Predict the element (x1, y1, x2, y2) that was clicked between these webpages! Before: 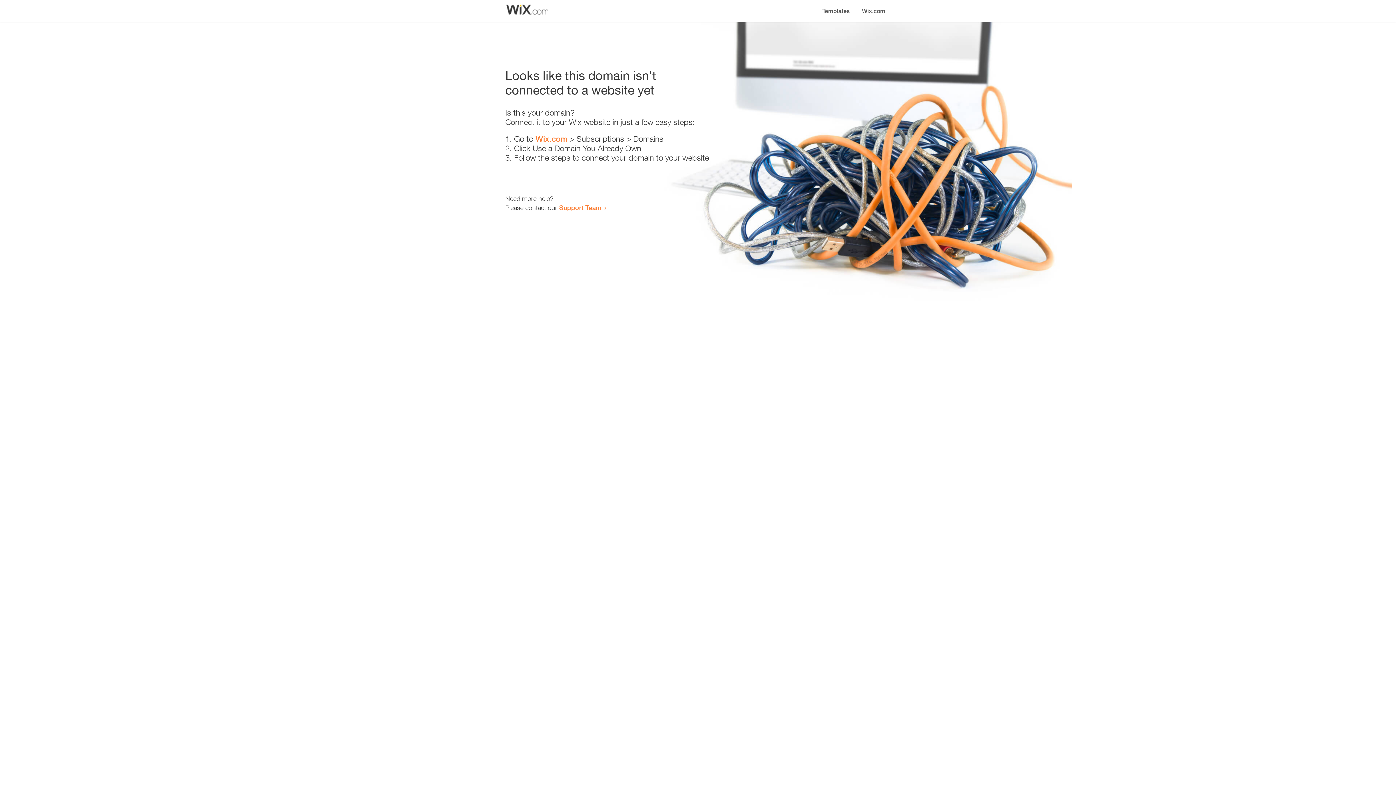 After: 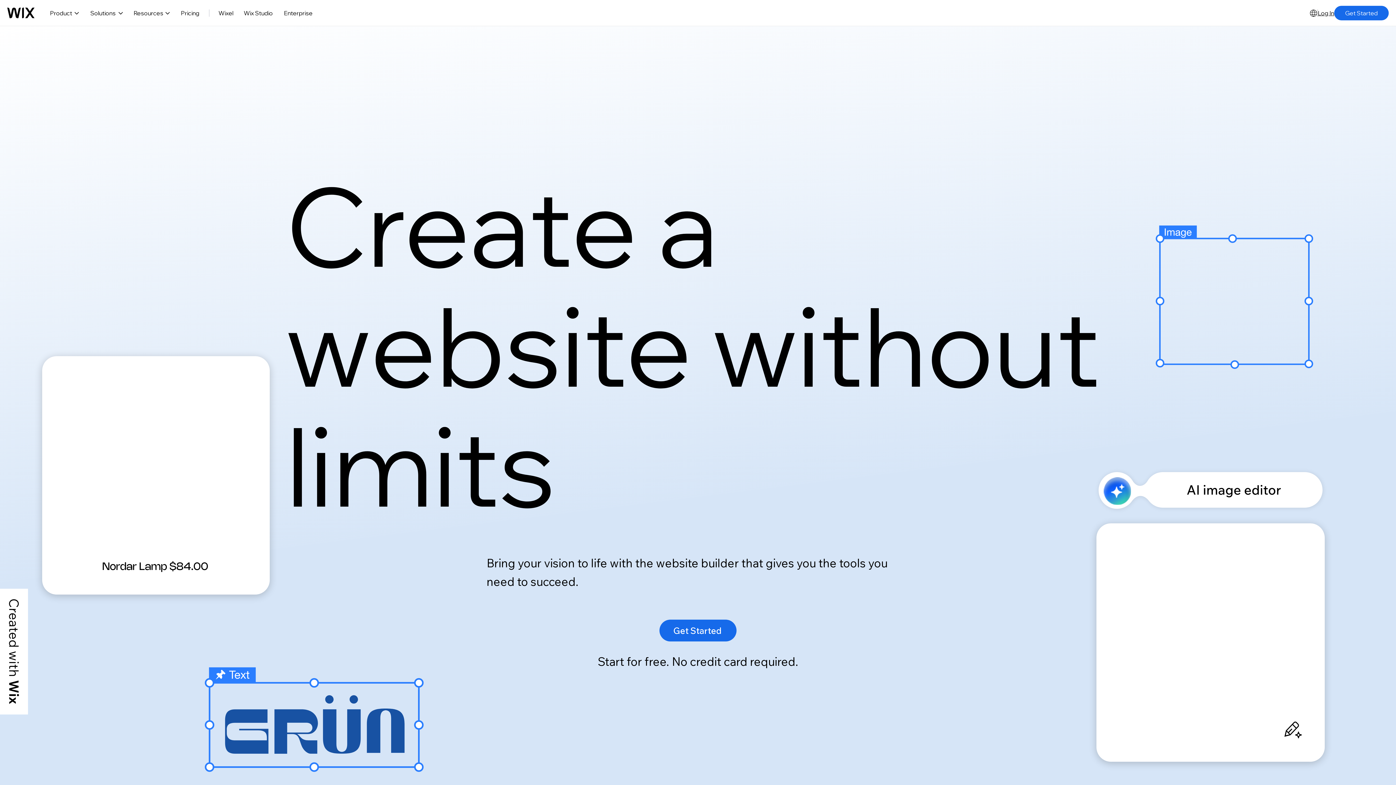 Action: bbox: (856, 0, 890, 14) label: Wix.com